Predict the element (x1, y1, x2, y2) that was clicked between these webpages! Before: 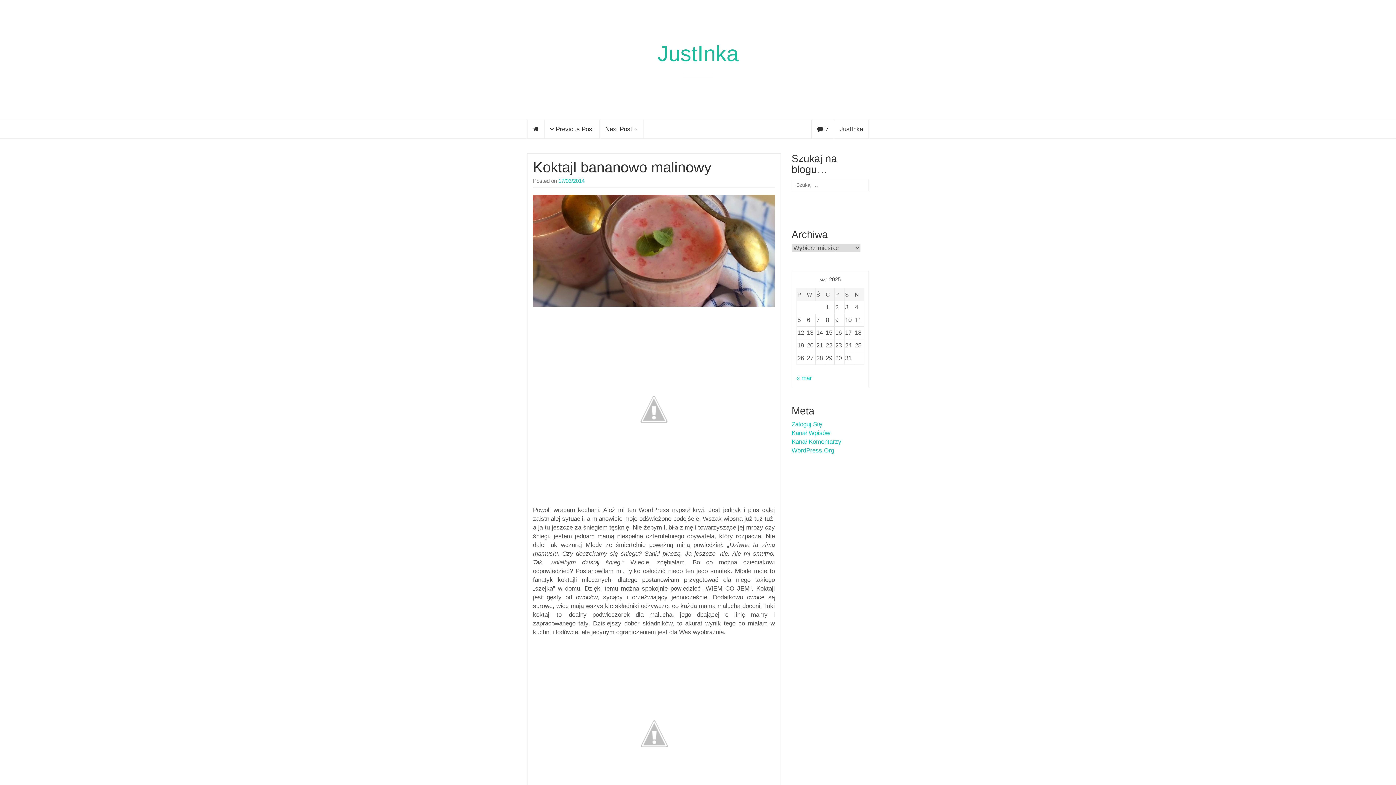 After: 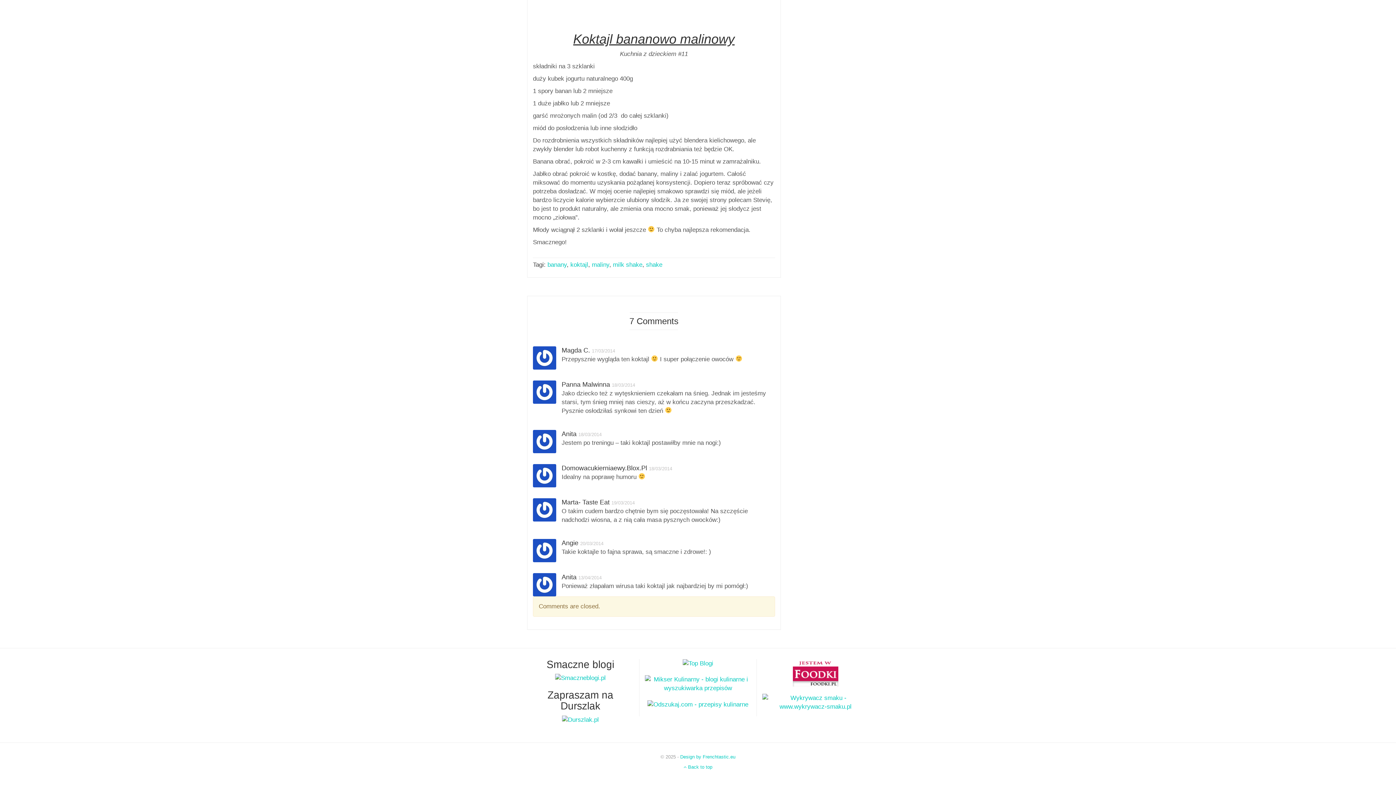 Action: label:  7 bbox: (812, 120, 834, 138)